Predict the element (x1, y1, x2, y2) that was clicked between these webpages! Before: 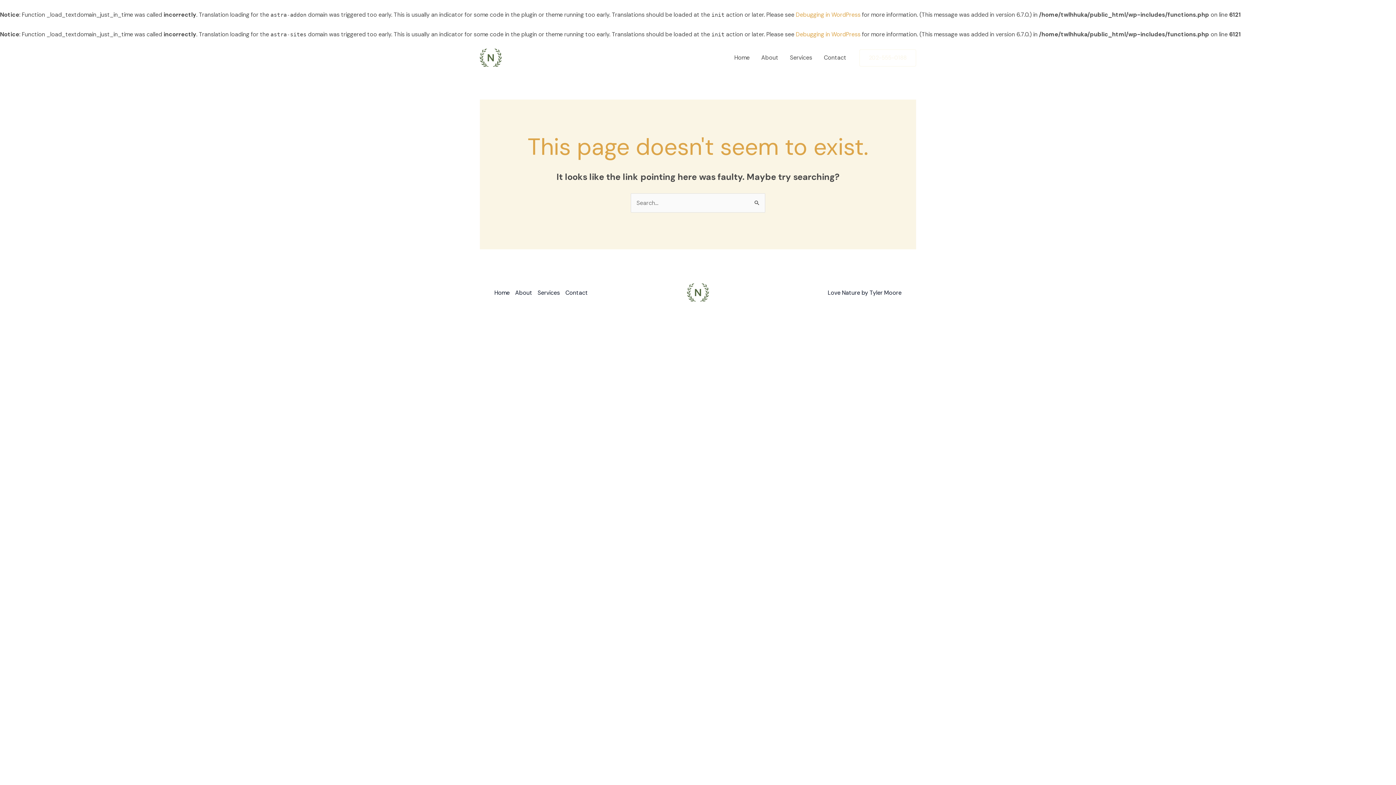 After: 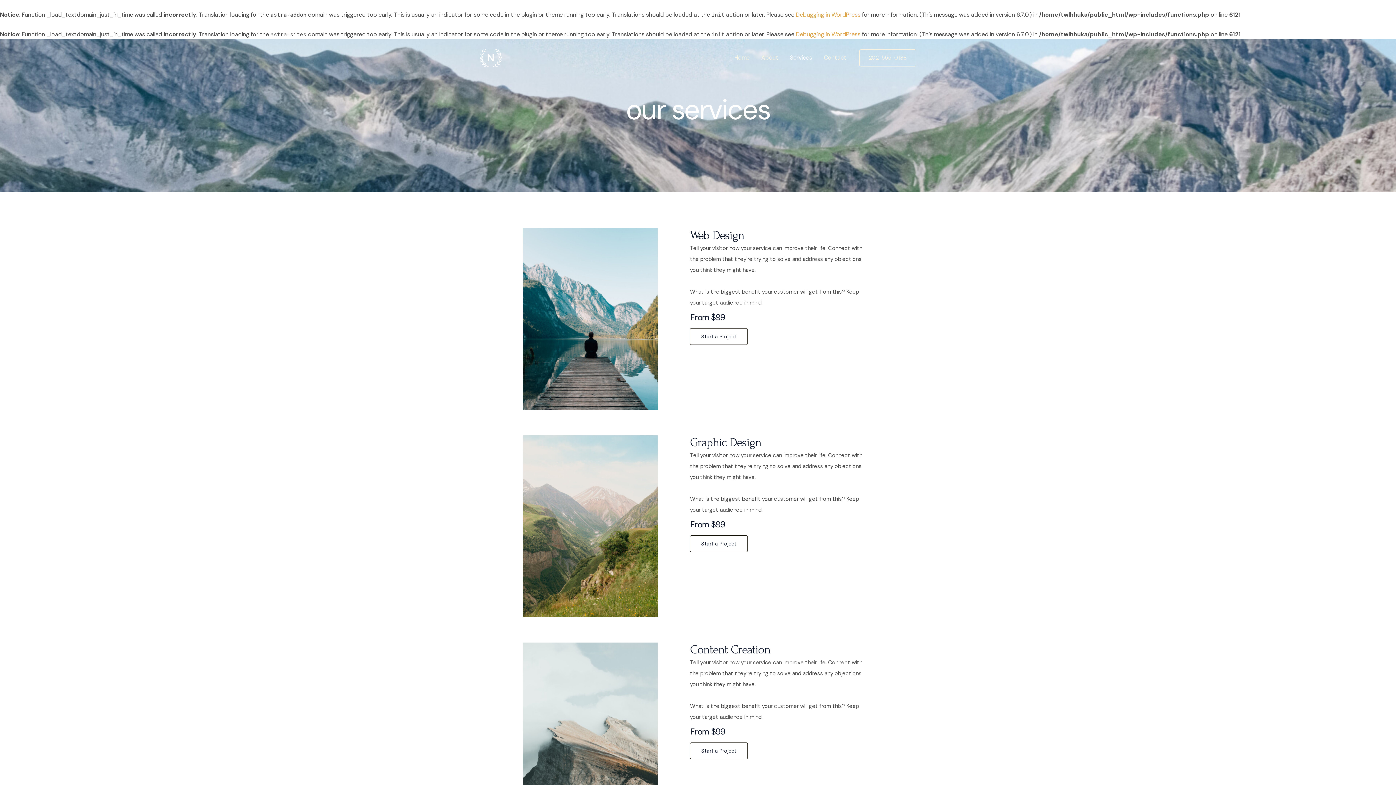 Action: label: Services bbox: (784, 45, 818, 70)